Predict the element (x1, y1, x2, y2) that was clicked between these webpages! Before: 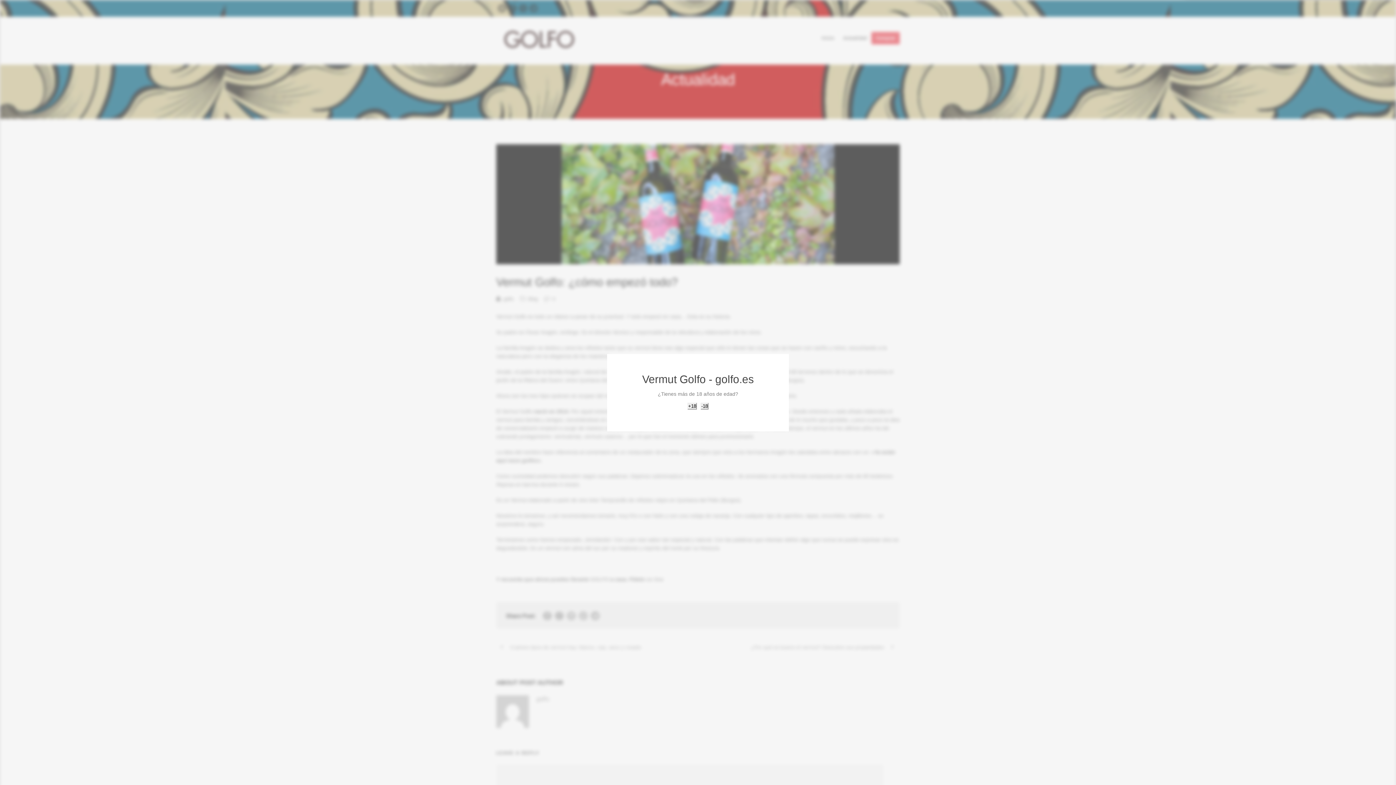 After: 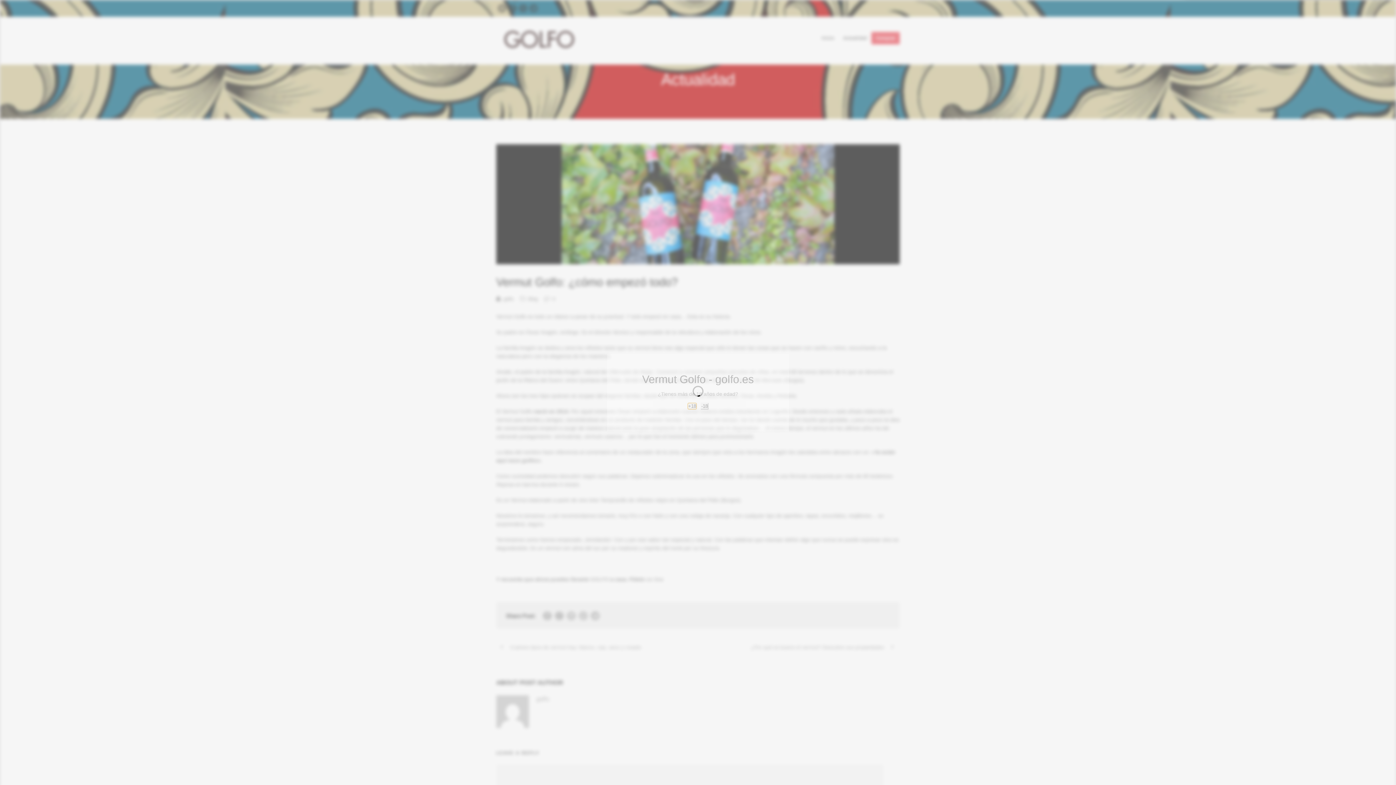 Action: bbox: (687, 402, 697, 409) label: +18